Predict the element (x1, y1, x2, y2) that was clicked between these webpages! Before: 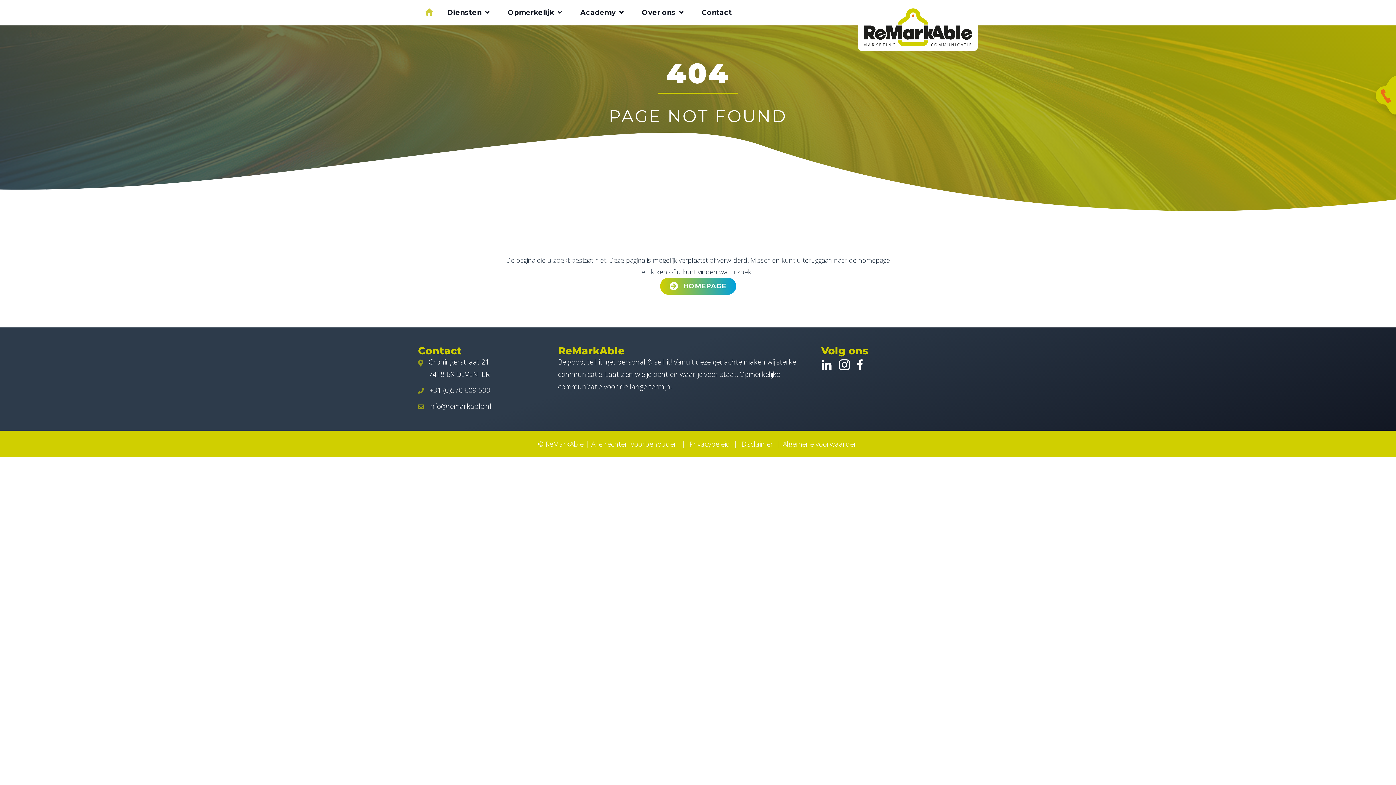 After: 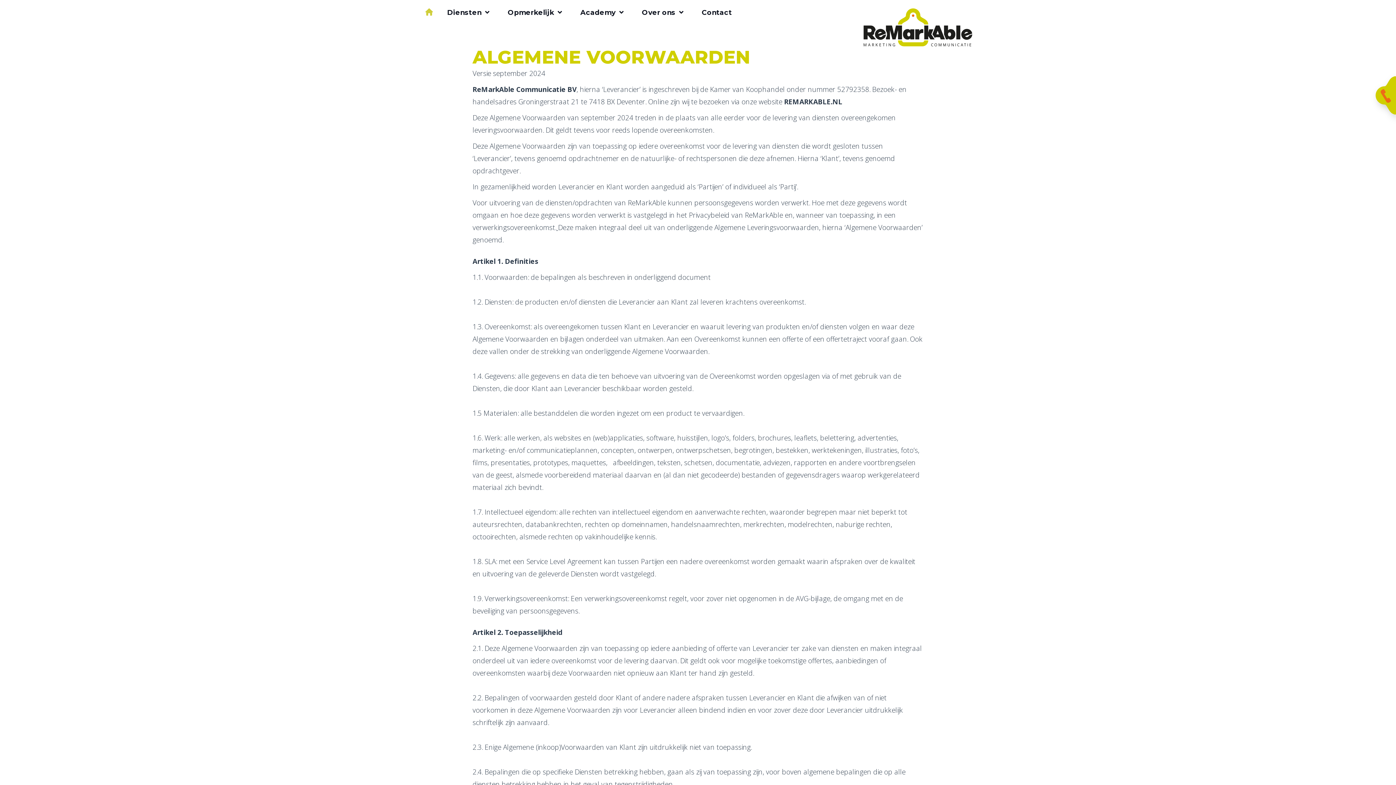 Action: bbox: (783, 439, 858, 449) label: Algemene voorwaarden